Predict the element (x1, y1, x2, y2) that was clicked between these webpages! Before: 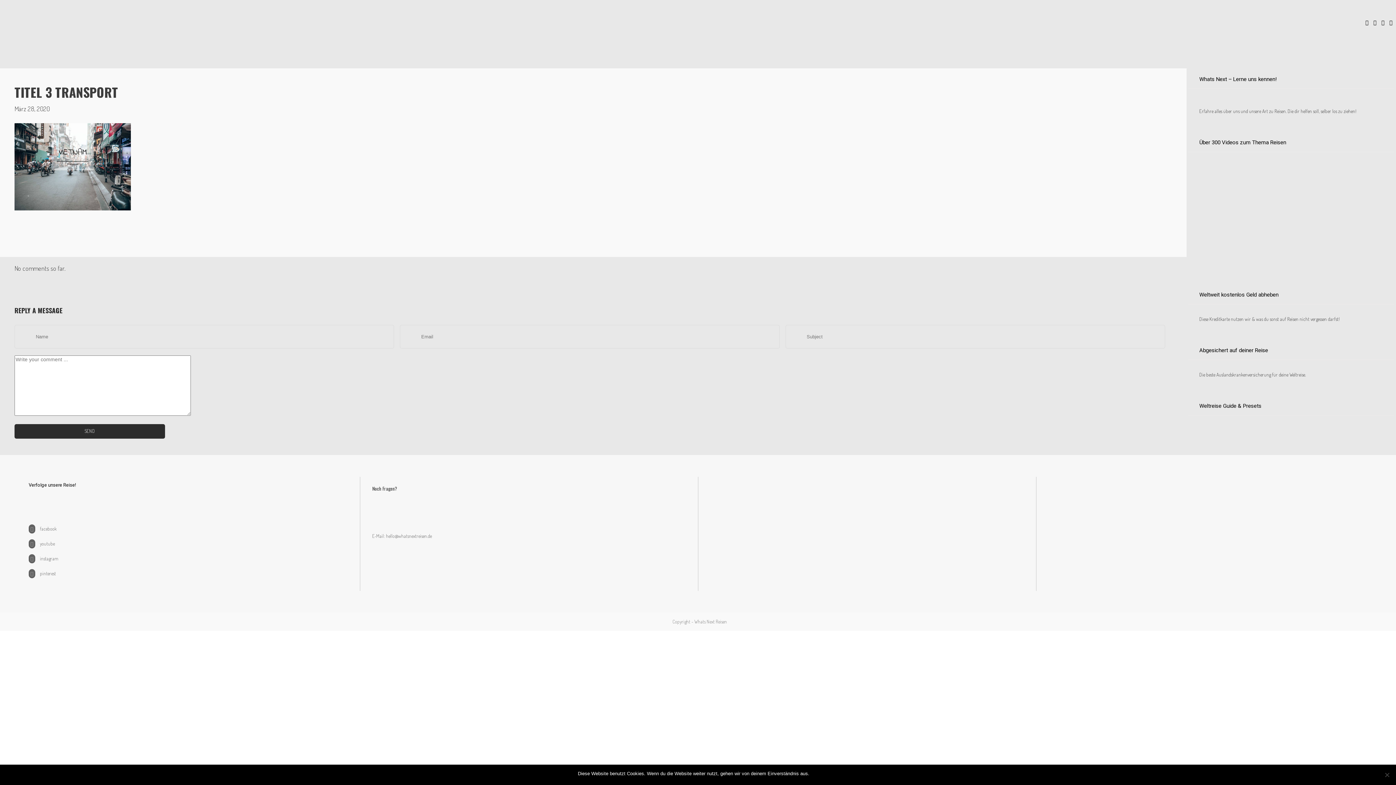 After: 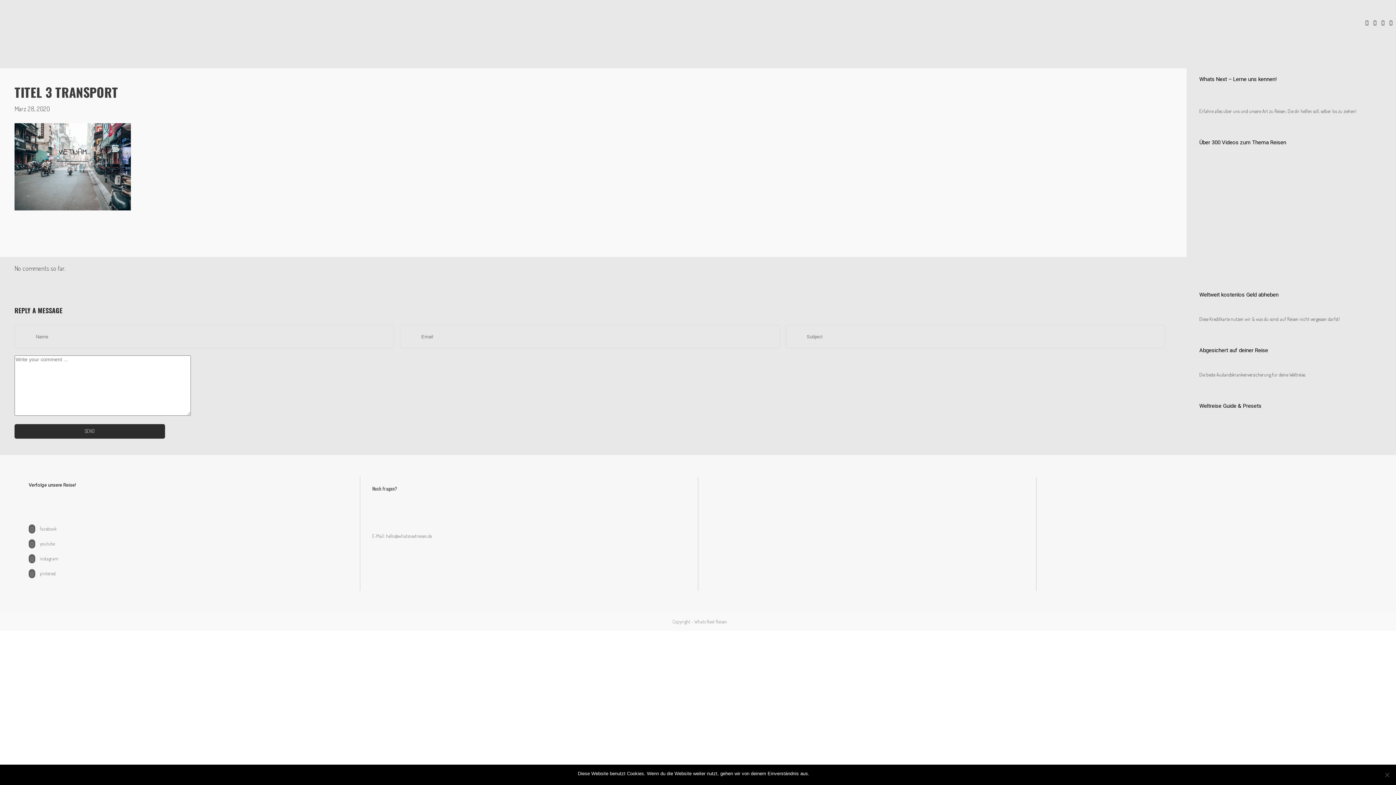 Action: bbox: (1389, 15, 1392, 28)